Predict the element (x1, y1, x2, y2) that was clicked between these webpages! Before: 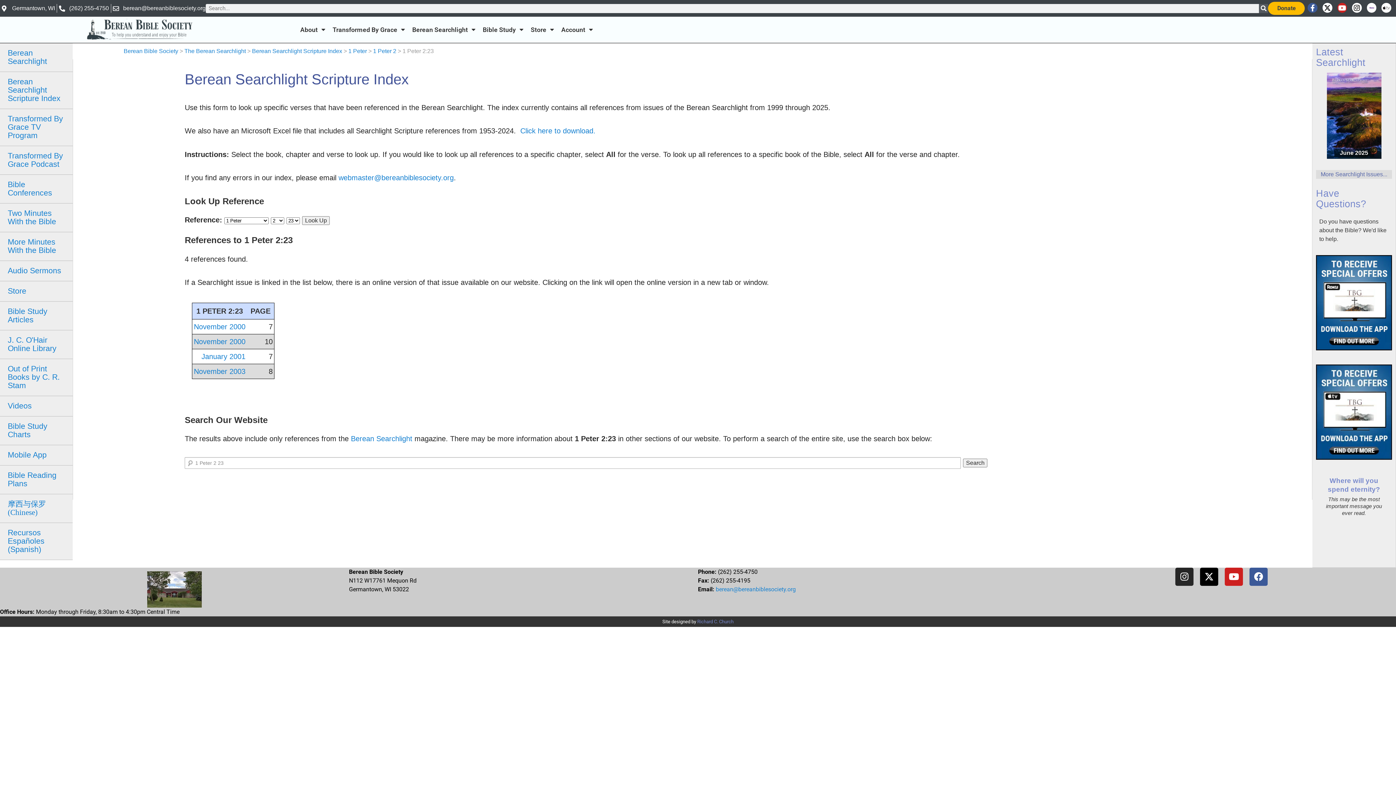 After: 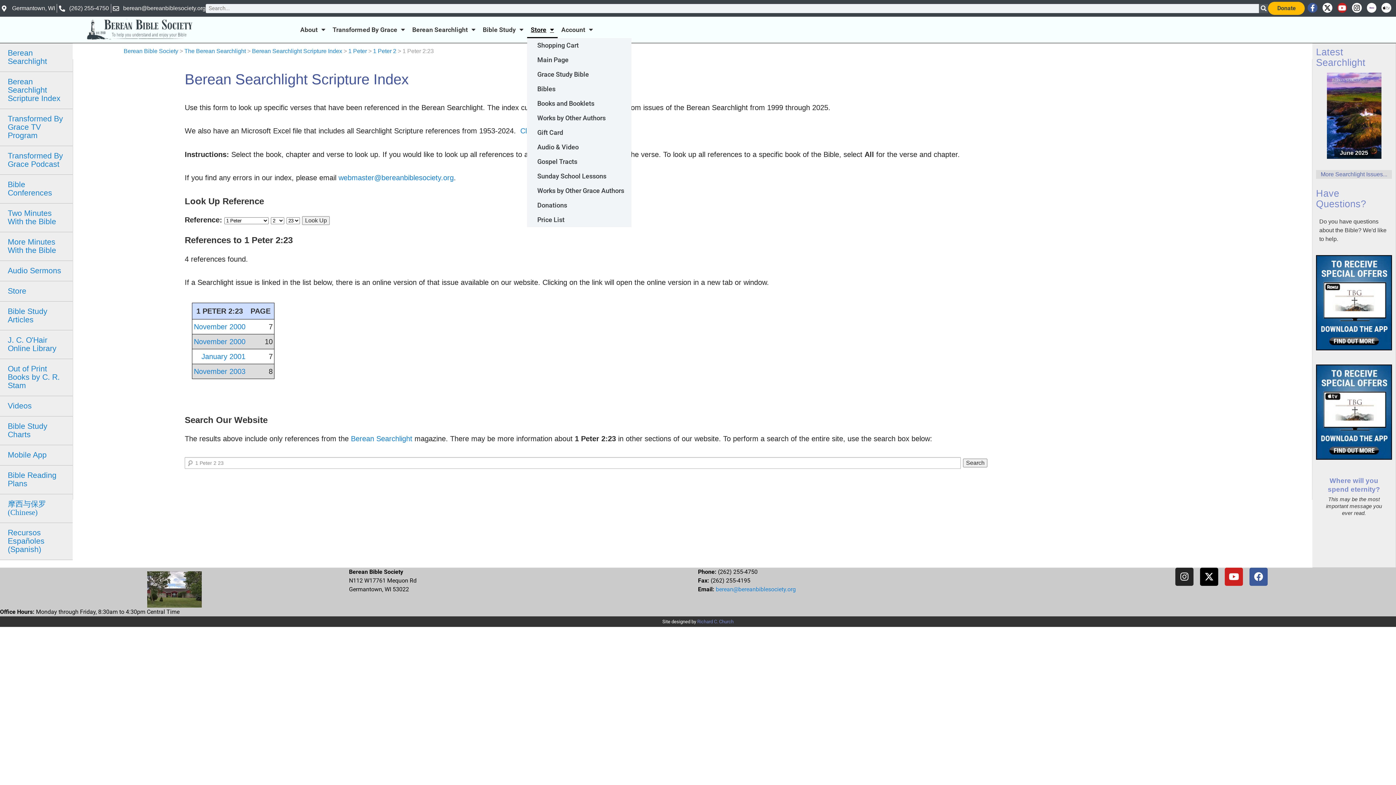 Action: label: Store bbox: (527, 21, 557, 38)